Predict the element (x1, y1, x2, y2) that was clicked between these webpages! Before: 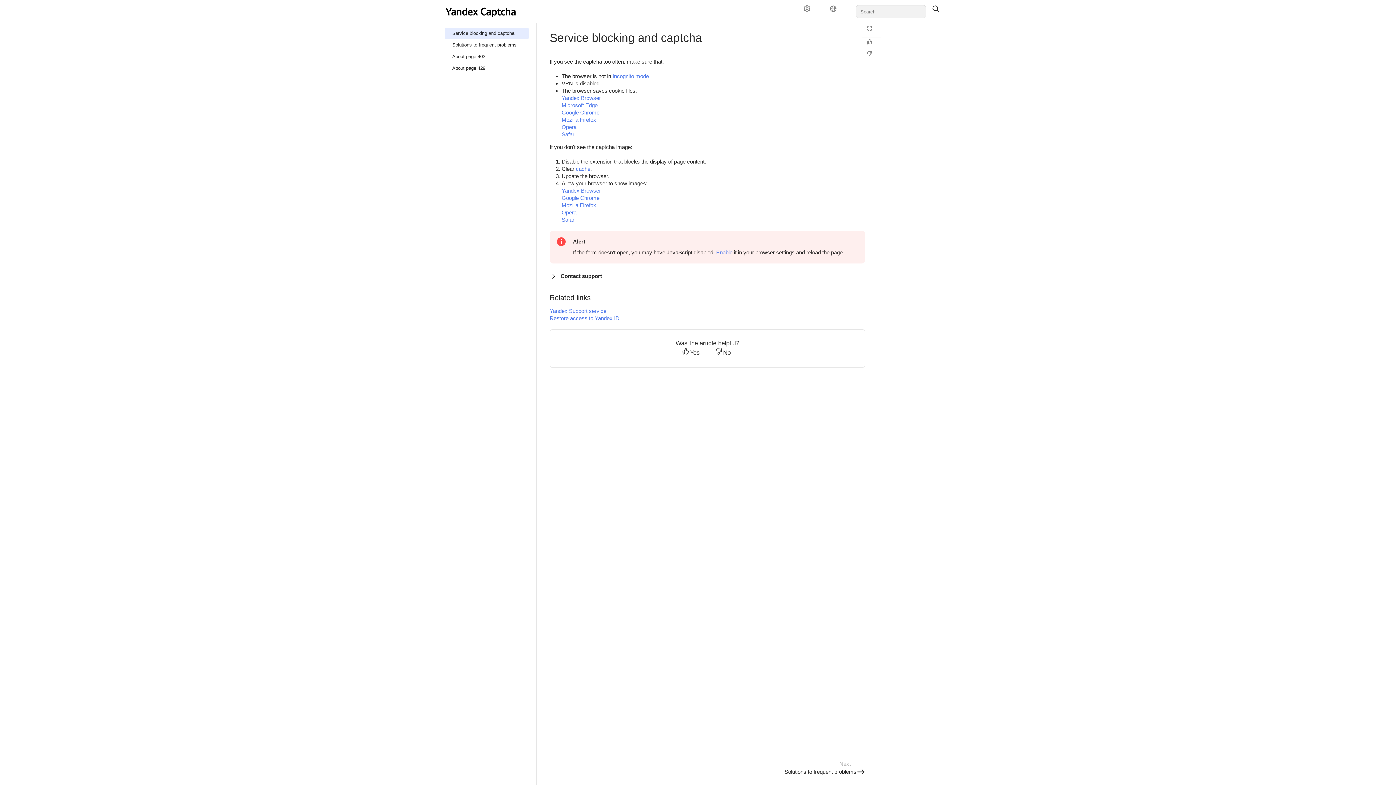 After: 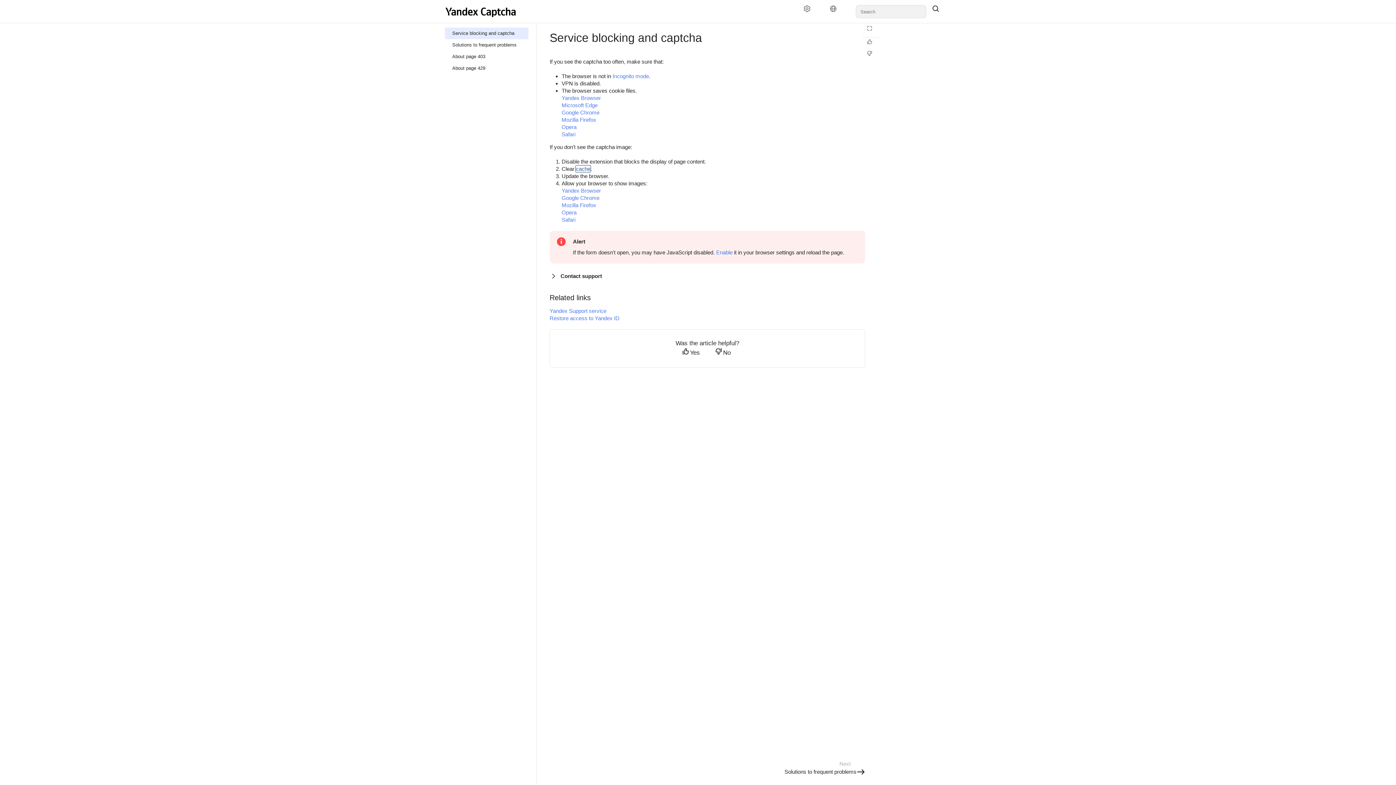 Action: label: cache bbox: (576, 165, 590, 172)